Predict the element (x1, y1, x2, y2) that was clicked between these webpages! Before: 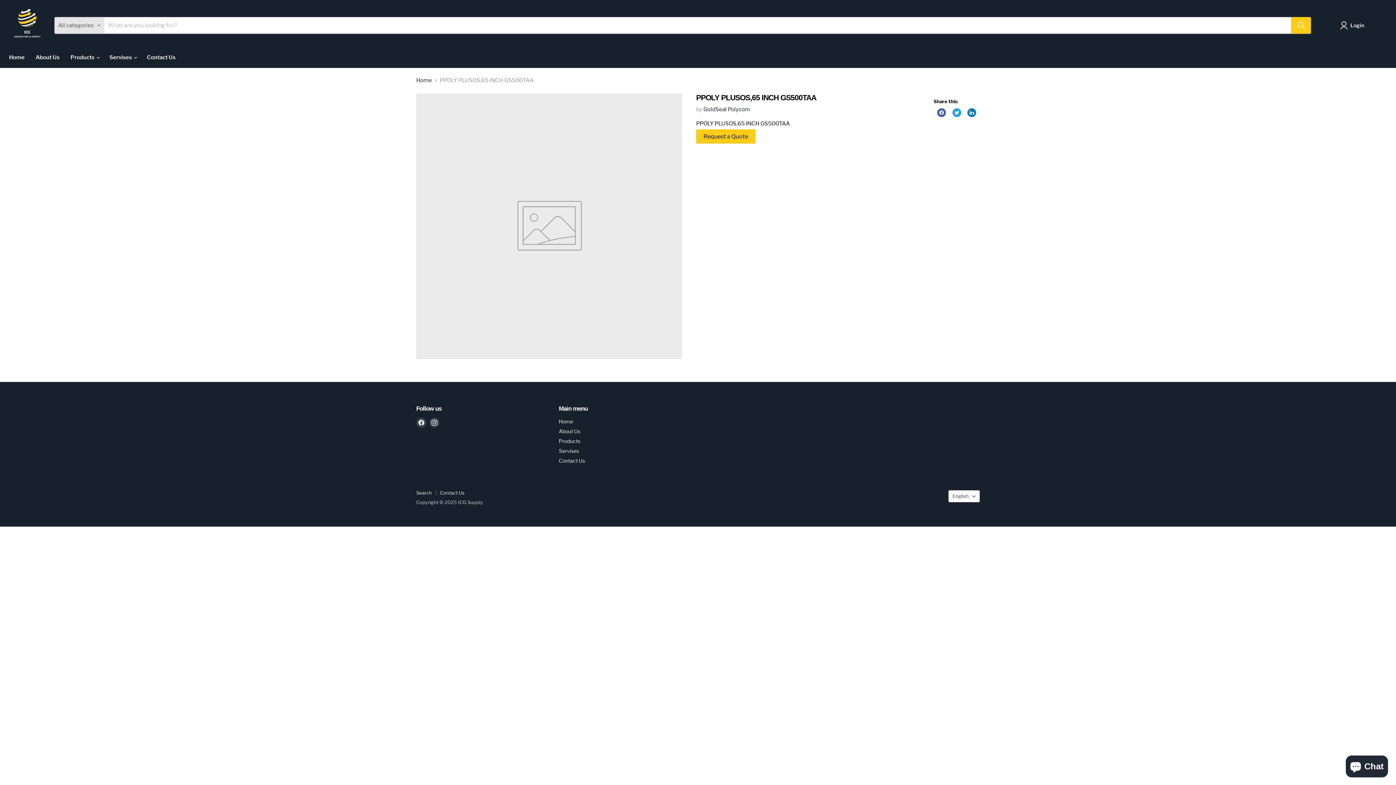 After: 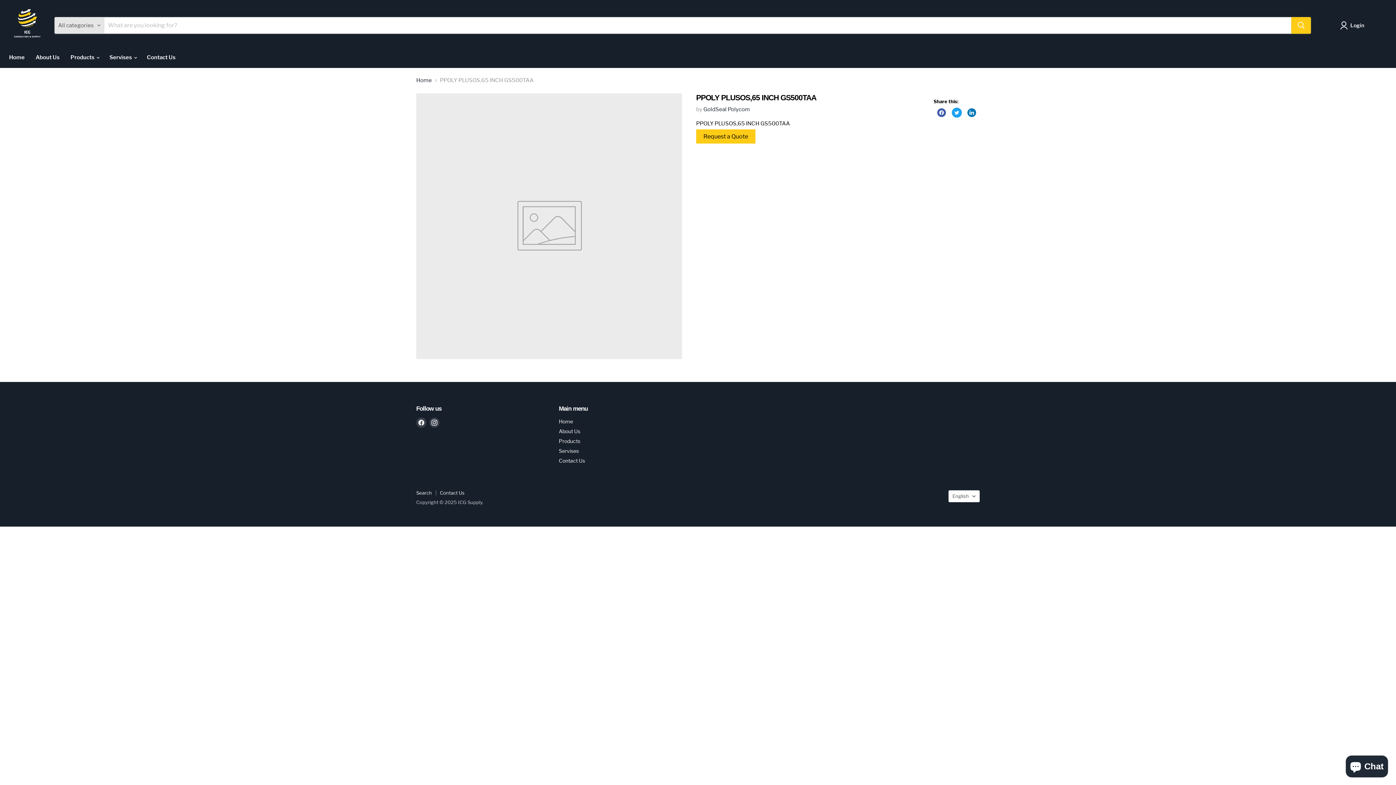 Action: bbox: (952, 108, 961, 117) label: Tweet on Twitter